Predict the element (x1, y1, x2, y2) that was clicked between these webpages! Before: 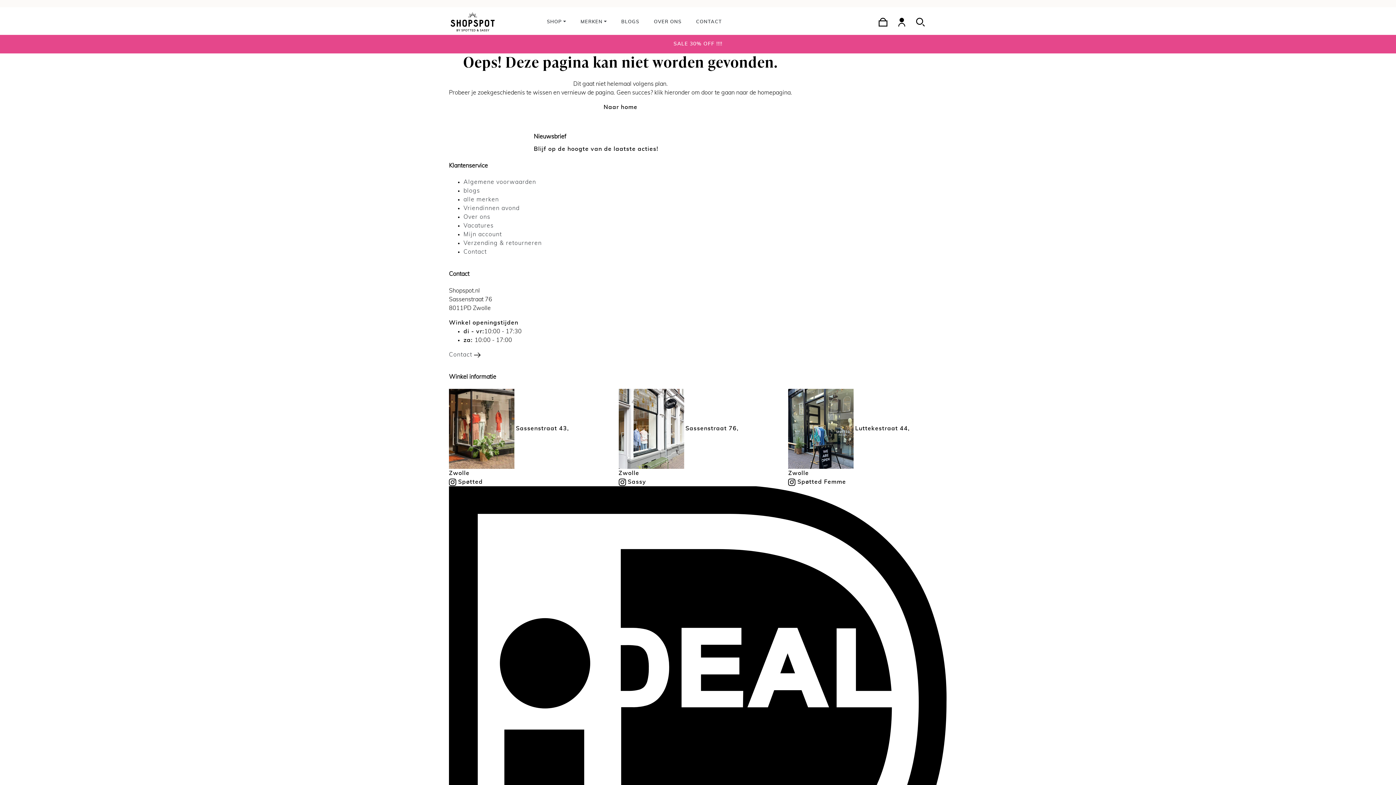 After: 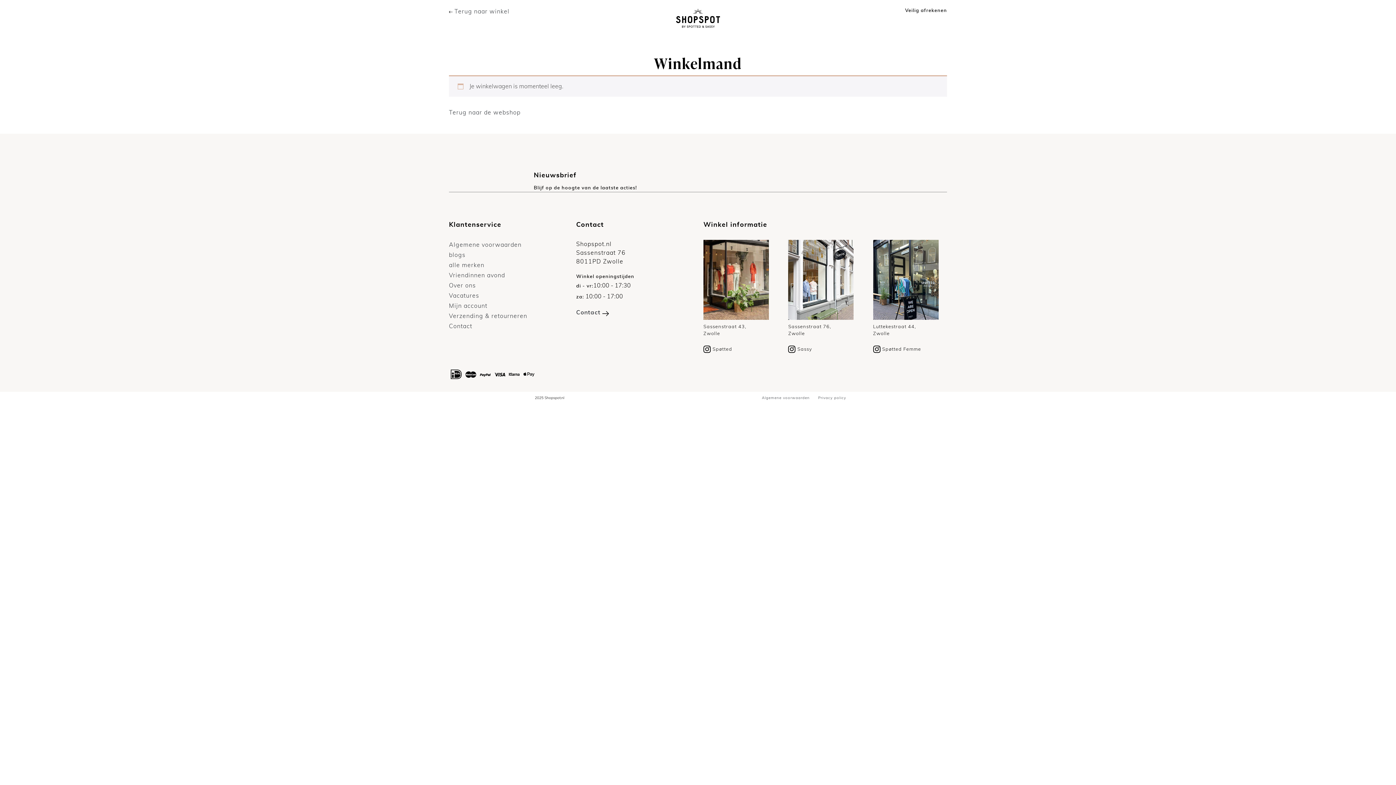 Action: bbox: (873, 12, 892, 32)